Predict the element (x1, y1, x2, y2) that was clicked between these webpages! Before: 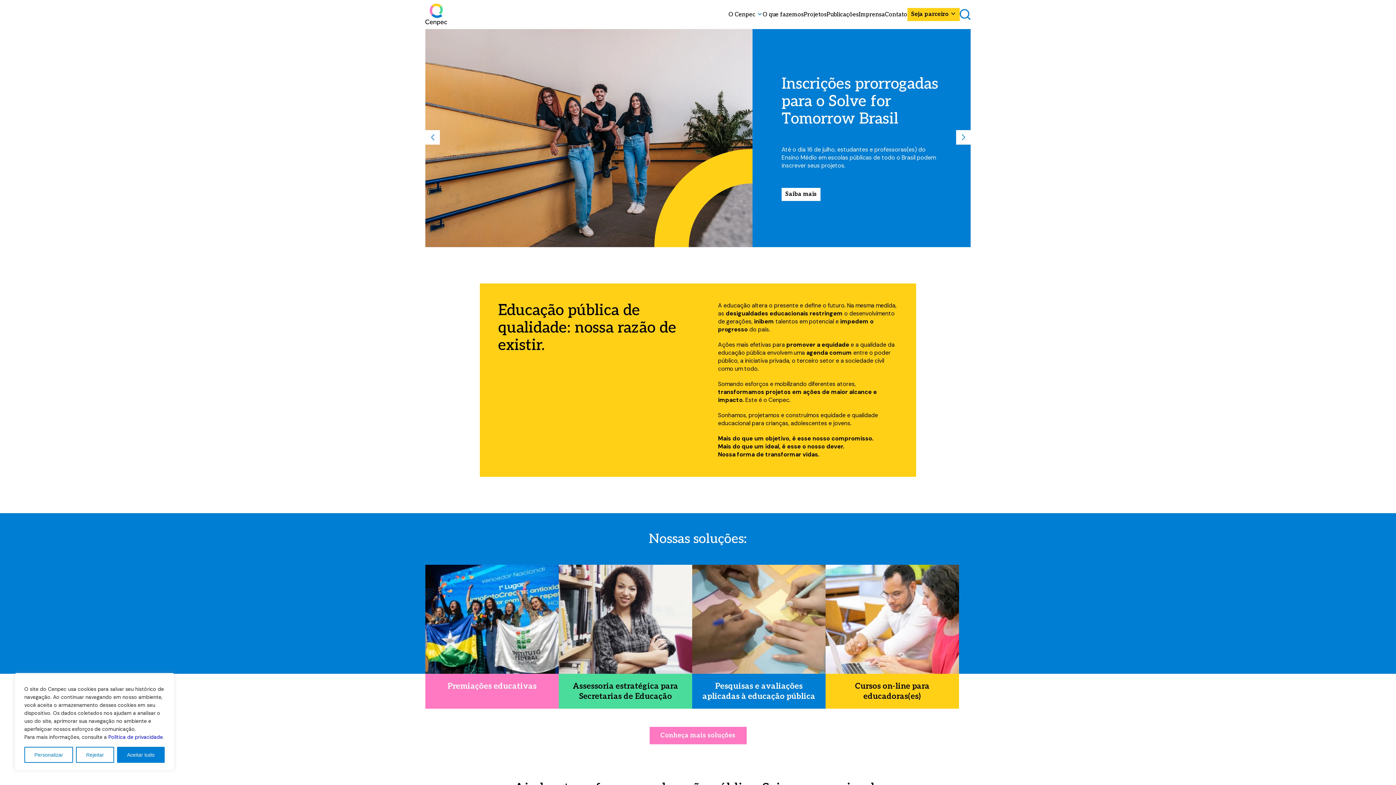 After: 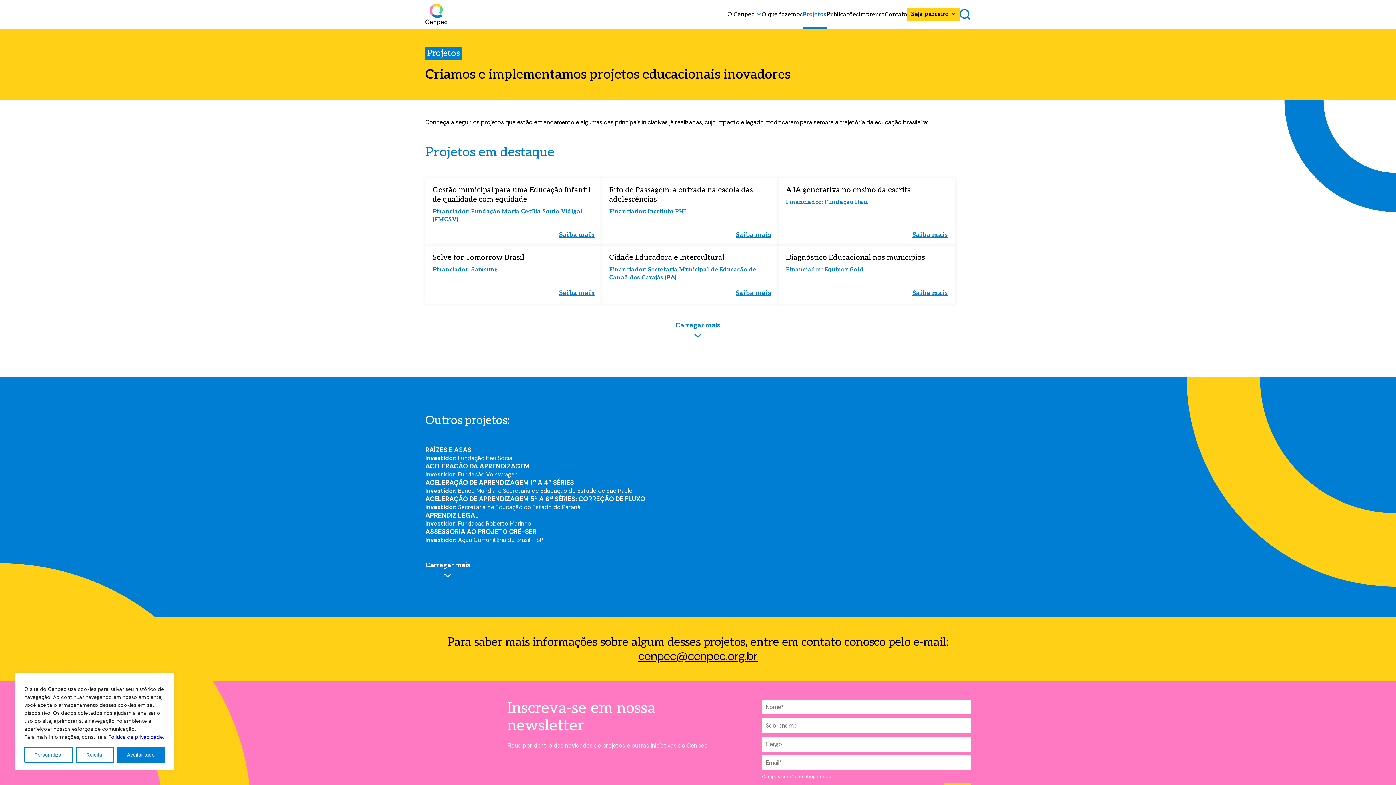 Action: label: Projetos bbox: (804, 12, 826, 17)